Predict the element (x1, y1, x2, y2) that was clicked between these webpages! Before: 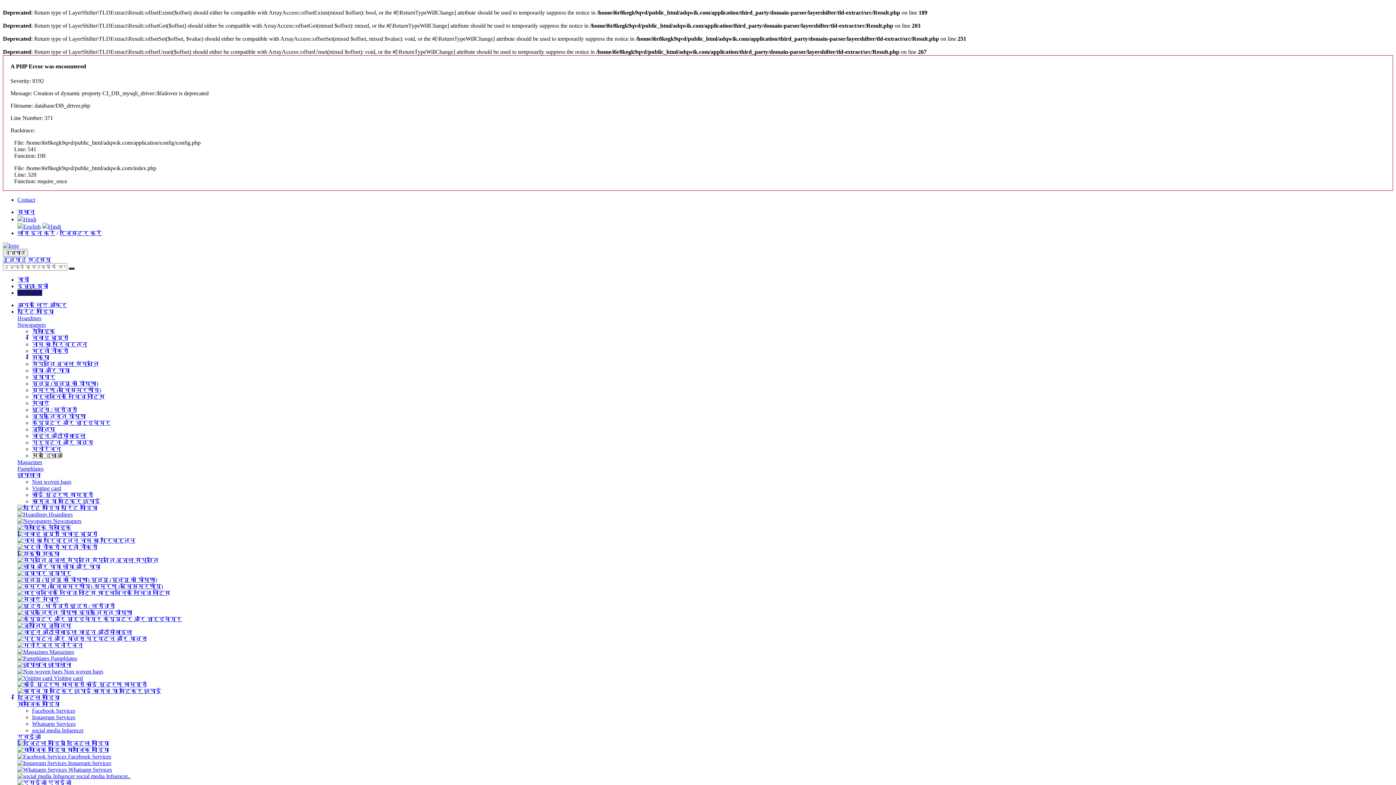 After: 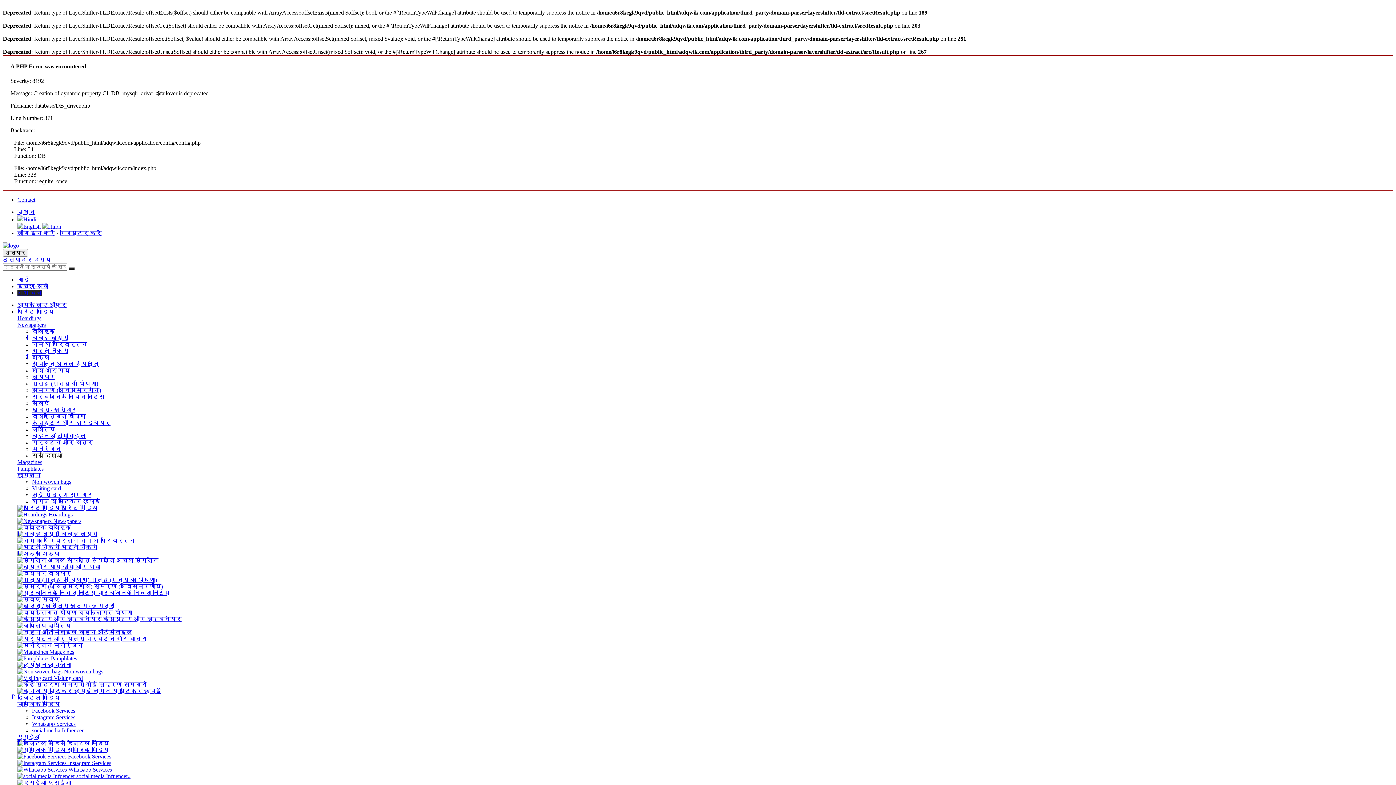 Action: bbox: (32, 432, 85, 439) label: वाहन ऑटोमोबाइल